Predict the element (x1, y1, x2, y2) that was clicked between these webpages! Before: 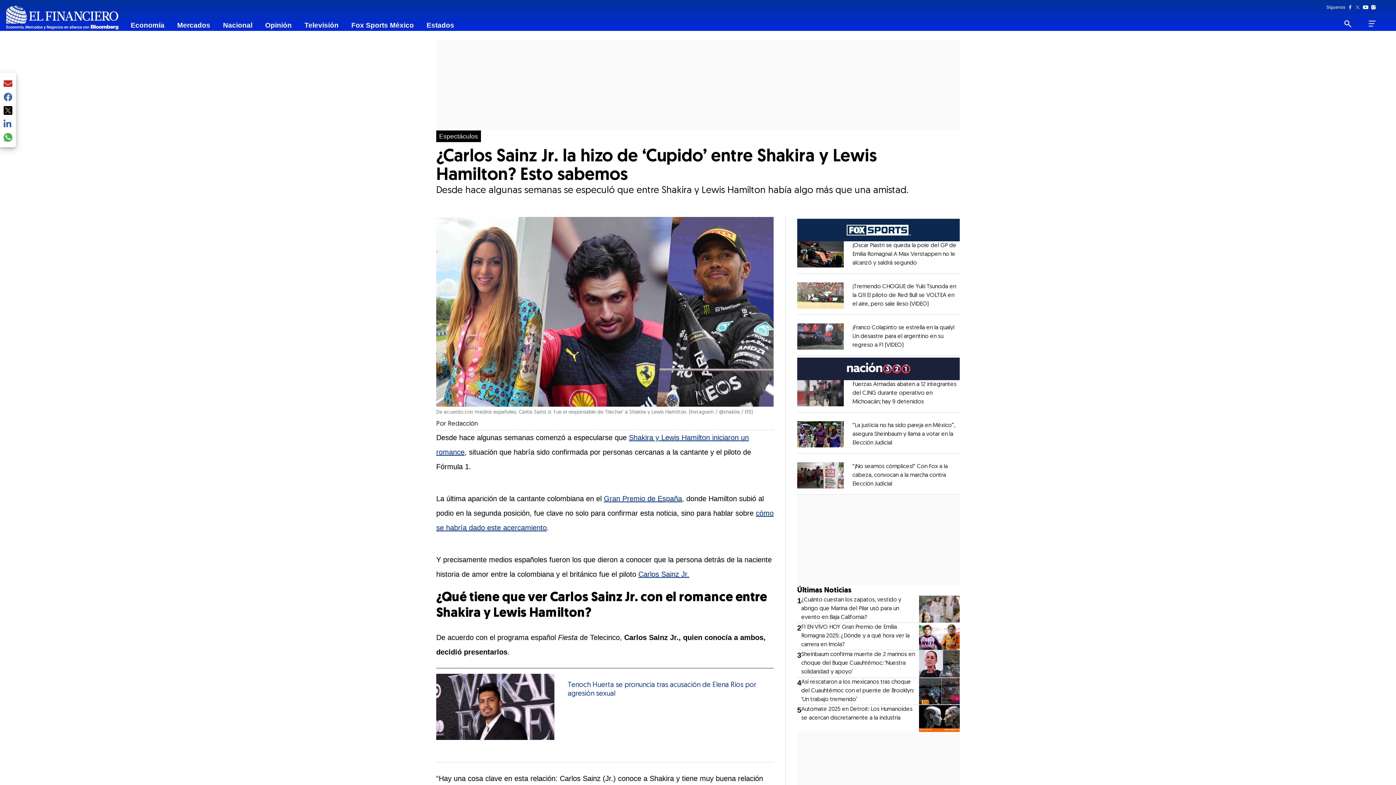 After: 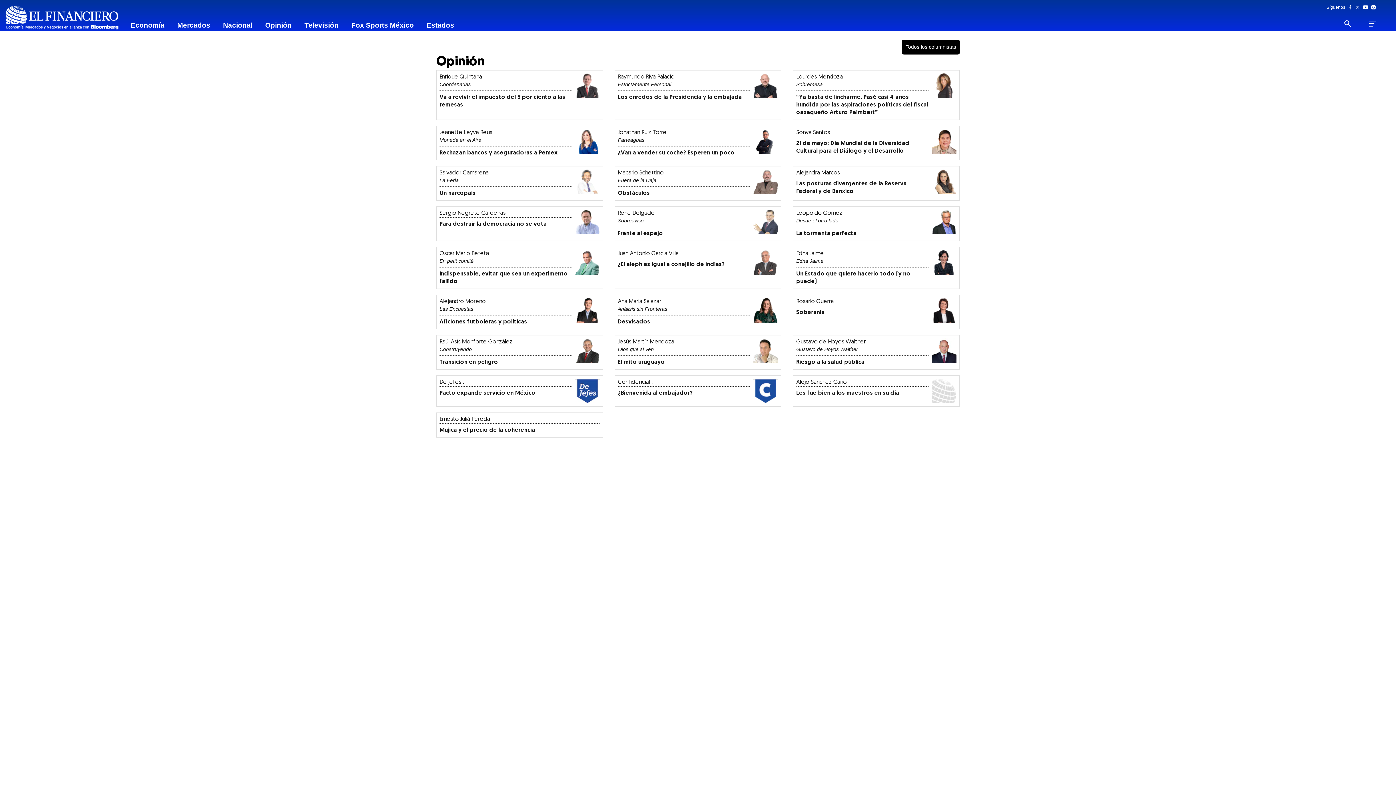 Action: label: Opinión bbox: (265, 21, 291, 29)